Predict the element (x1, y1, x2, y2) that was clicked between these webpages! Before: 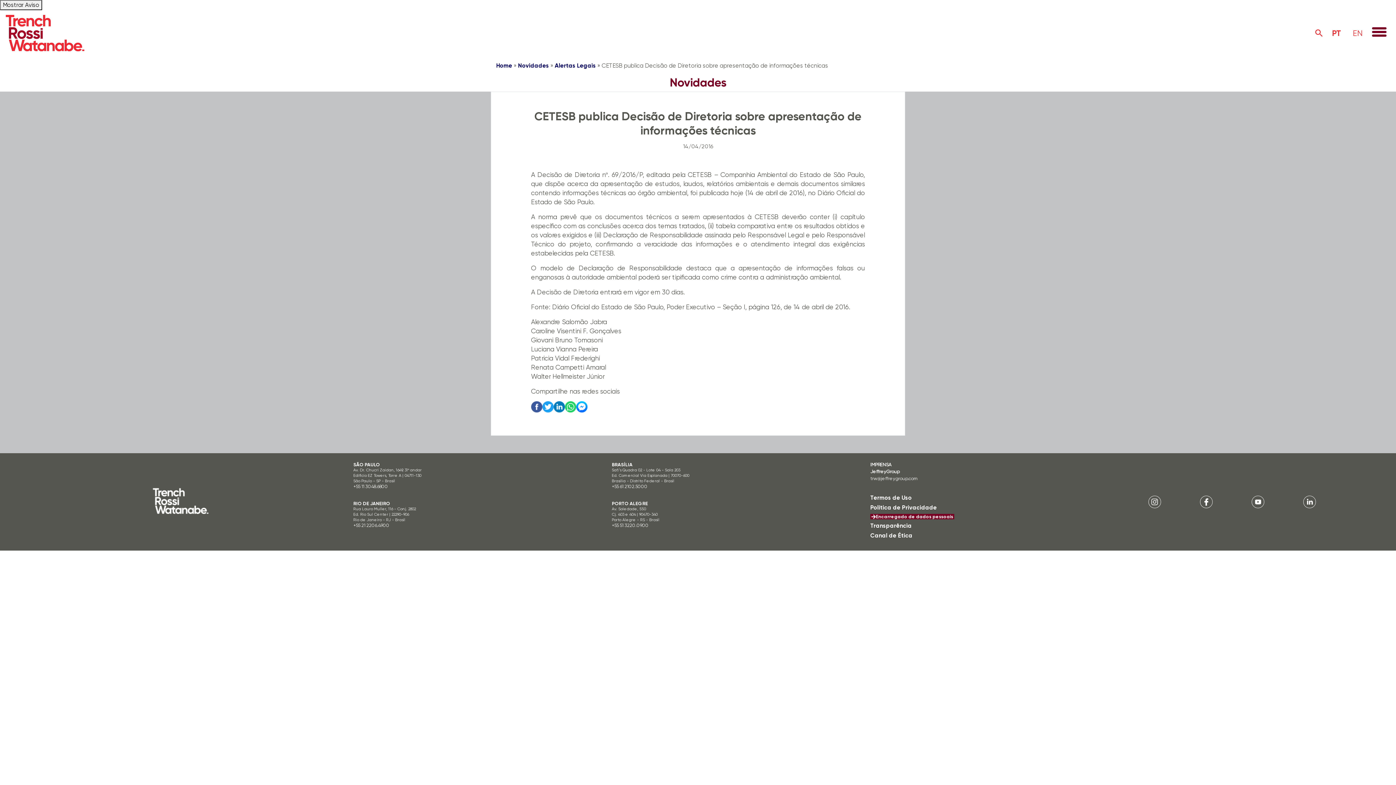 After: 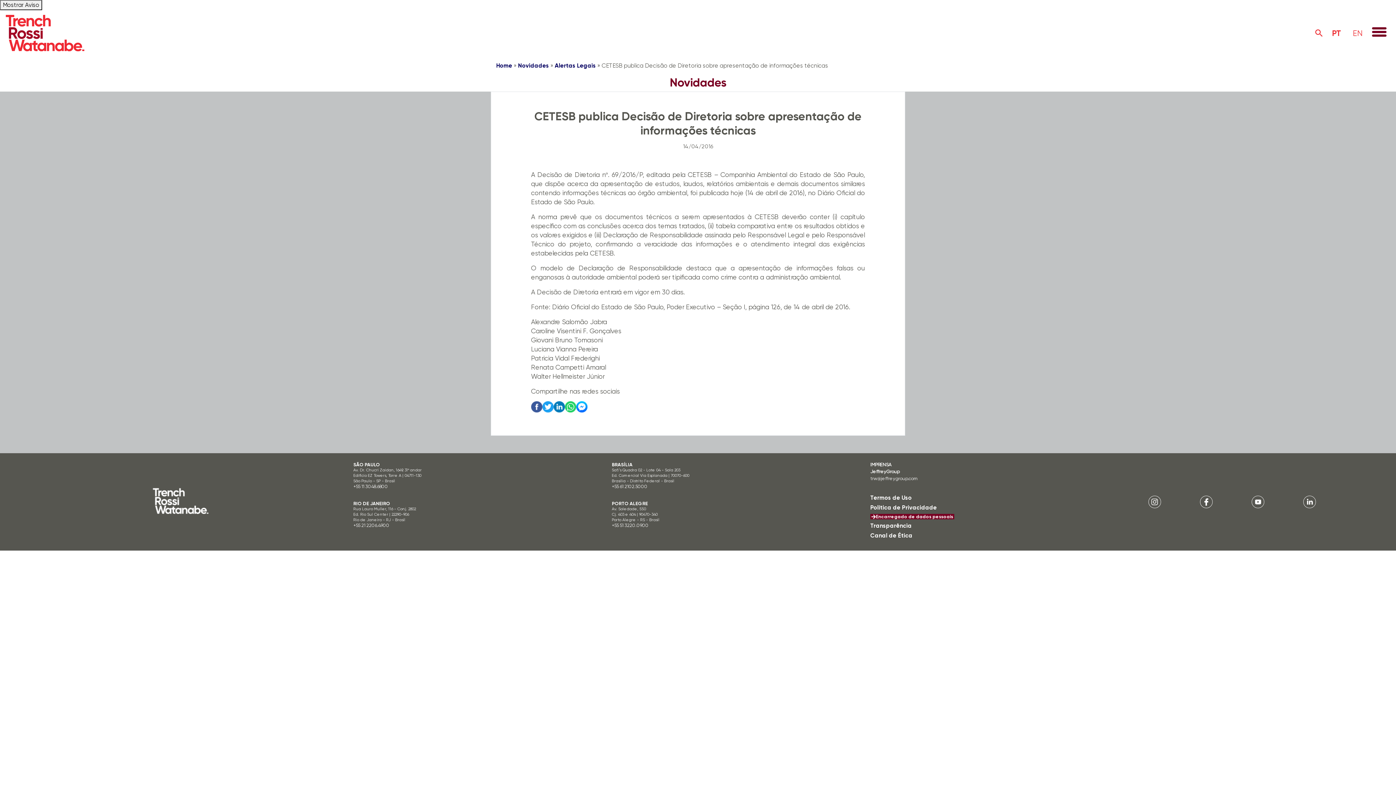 Action: bbox: (531, 402, 542, 410)